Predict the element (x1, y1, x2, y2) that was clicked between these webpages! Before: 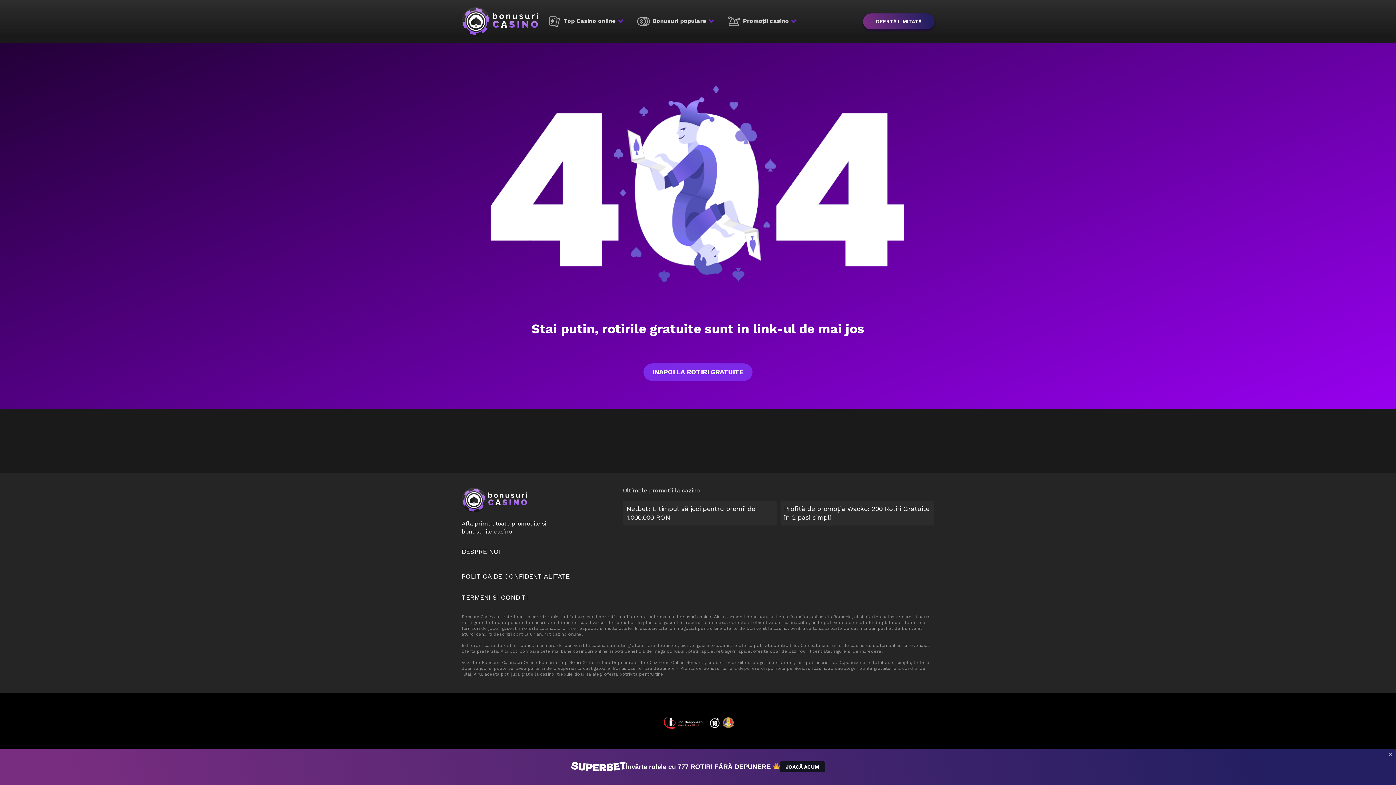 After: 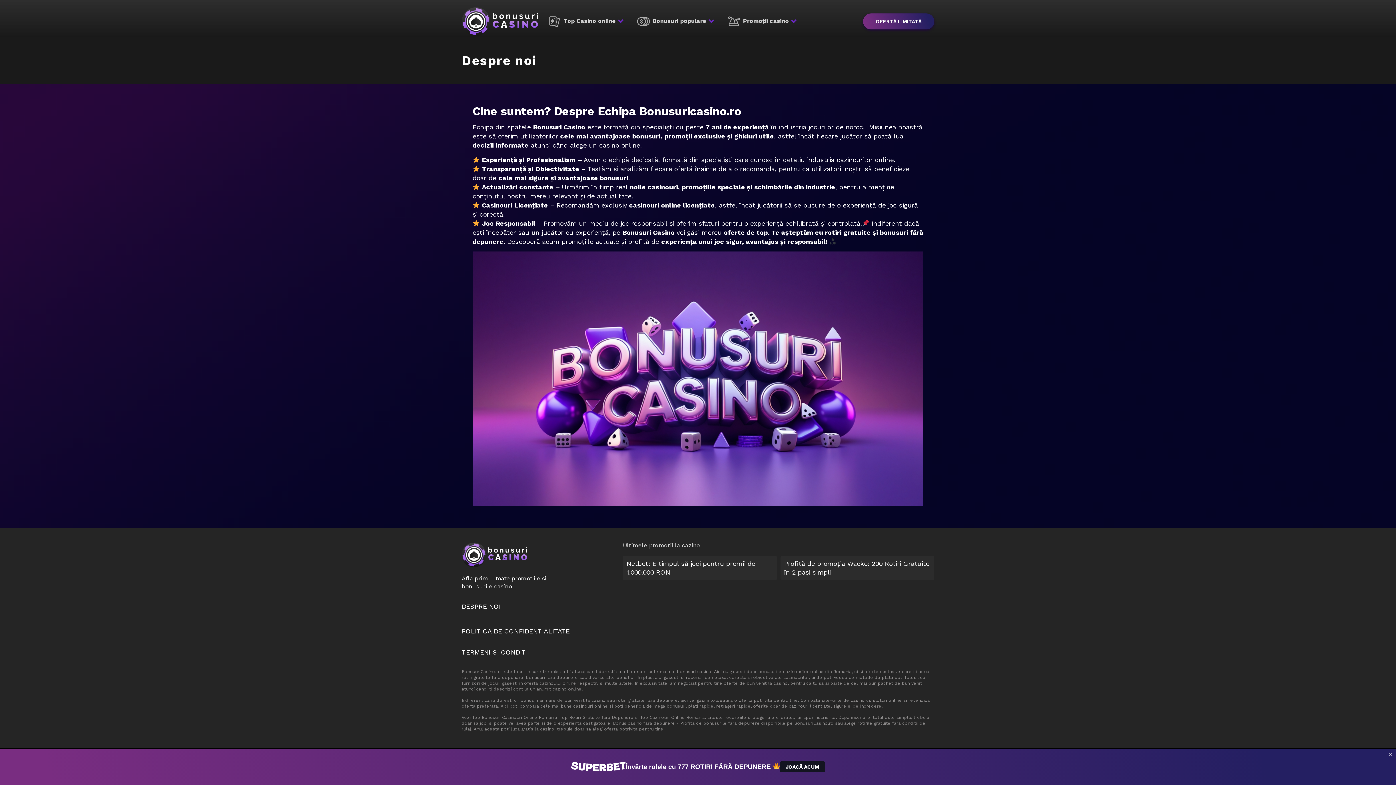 Action: bbox: (461, 541, 601, 562) label: DESPRE NOI